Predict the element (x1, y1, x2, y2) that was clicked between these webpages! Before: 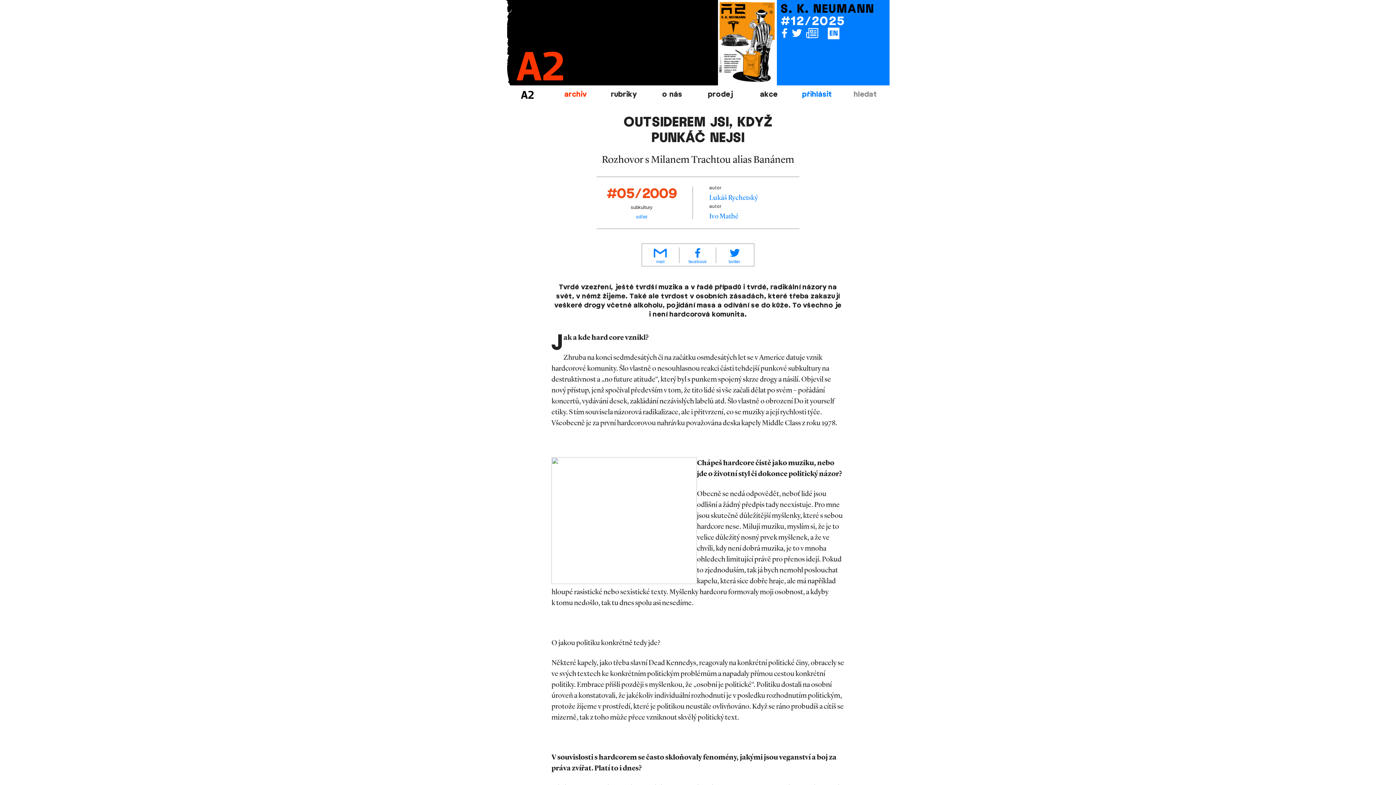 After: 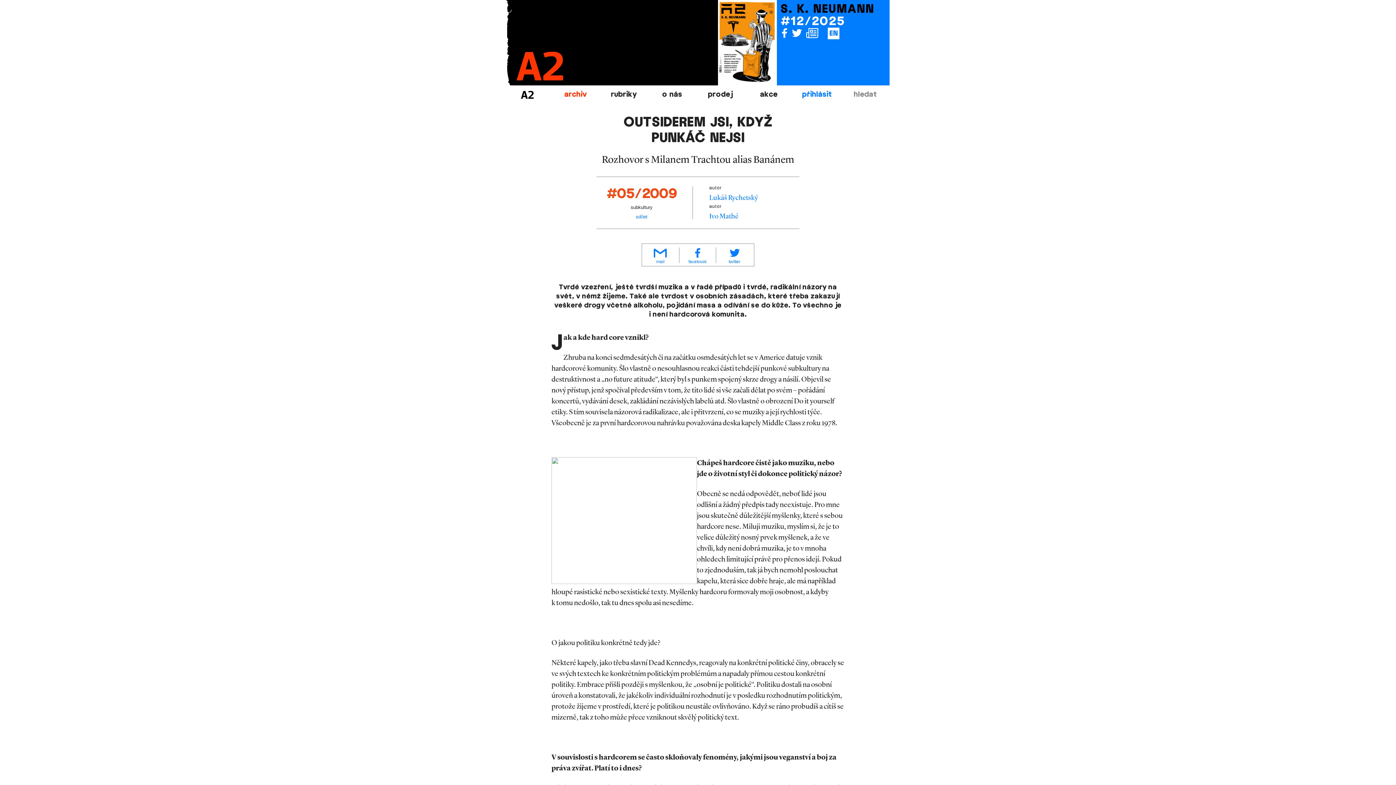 Action: bbox: (780, 27, 790, 39)